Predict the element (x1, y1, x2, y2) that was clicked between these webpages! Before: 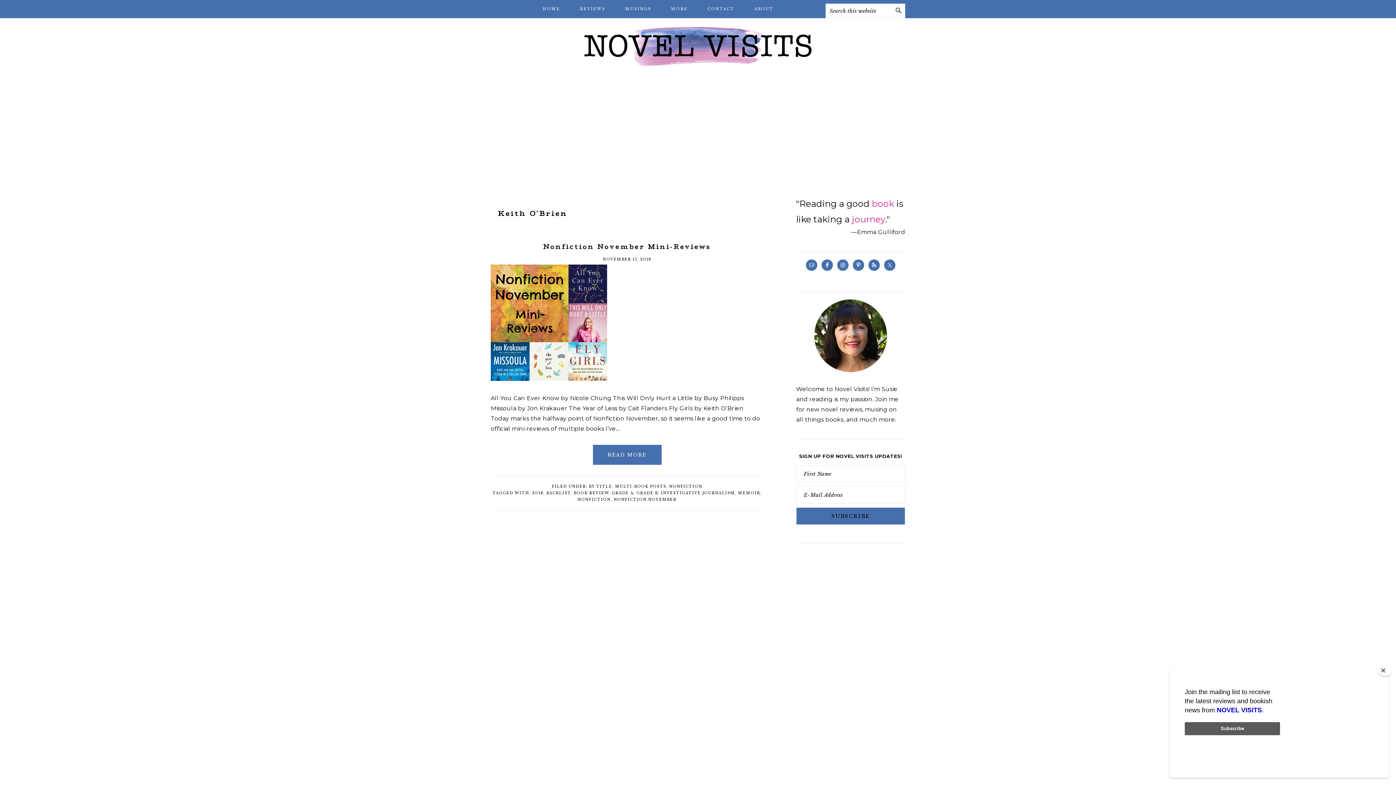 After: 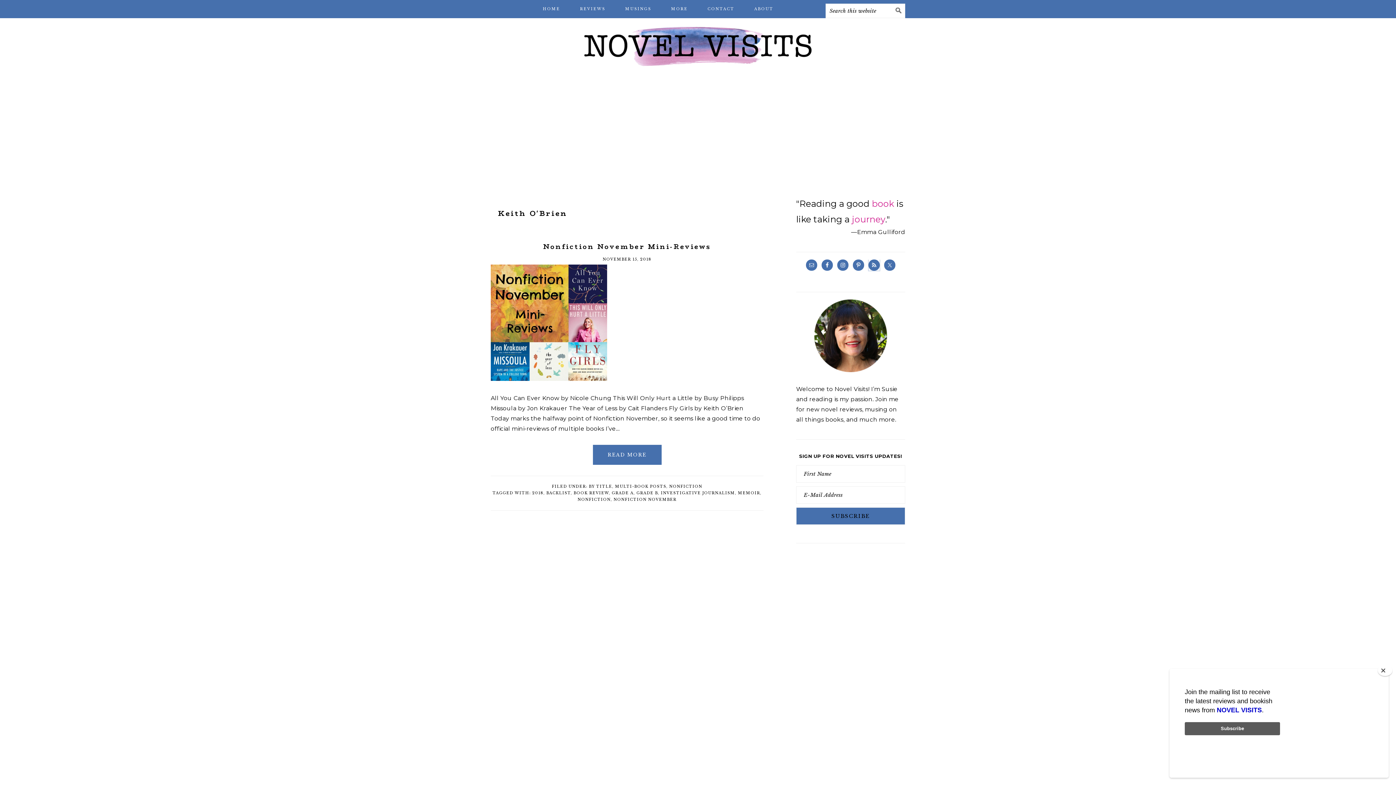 Action: bbox: (868, 259, 880, 270)